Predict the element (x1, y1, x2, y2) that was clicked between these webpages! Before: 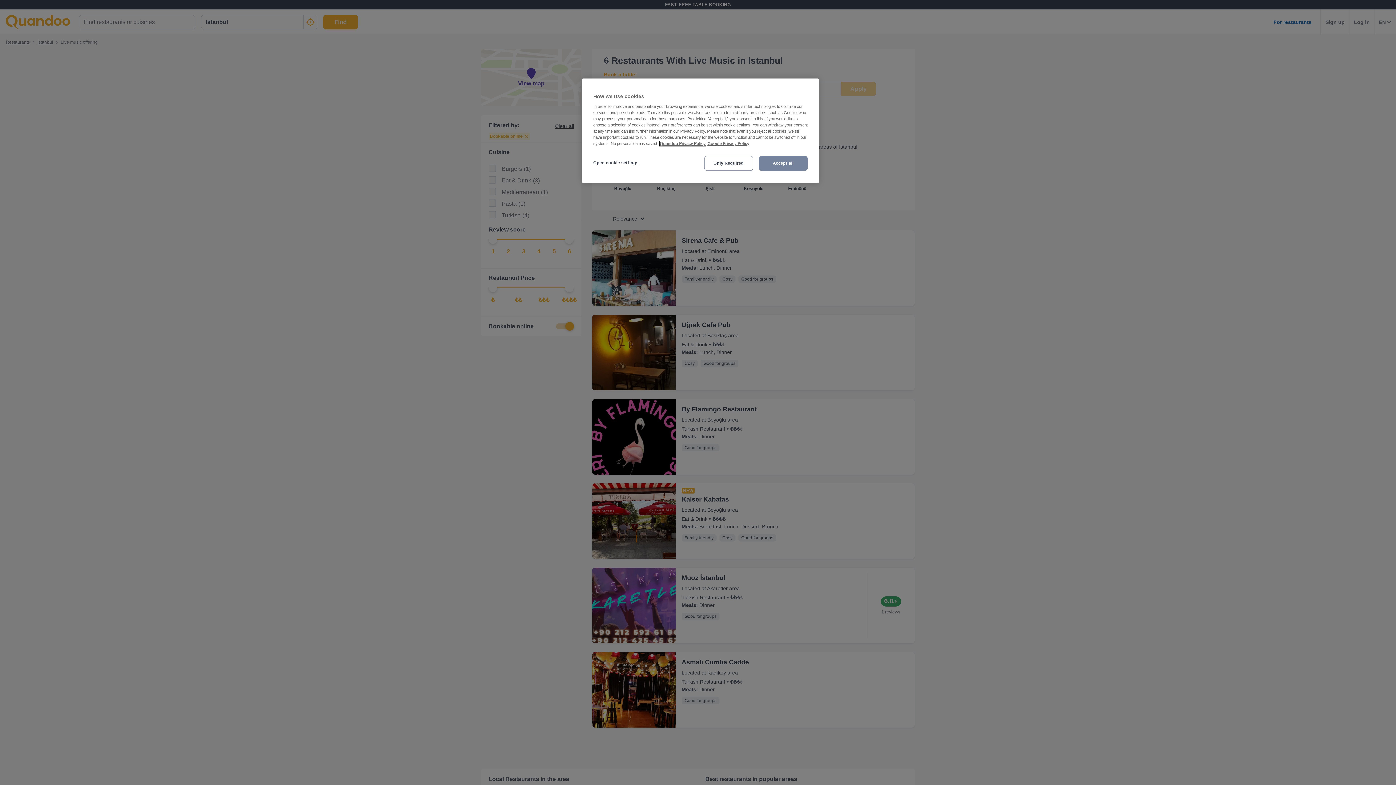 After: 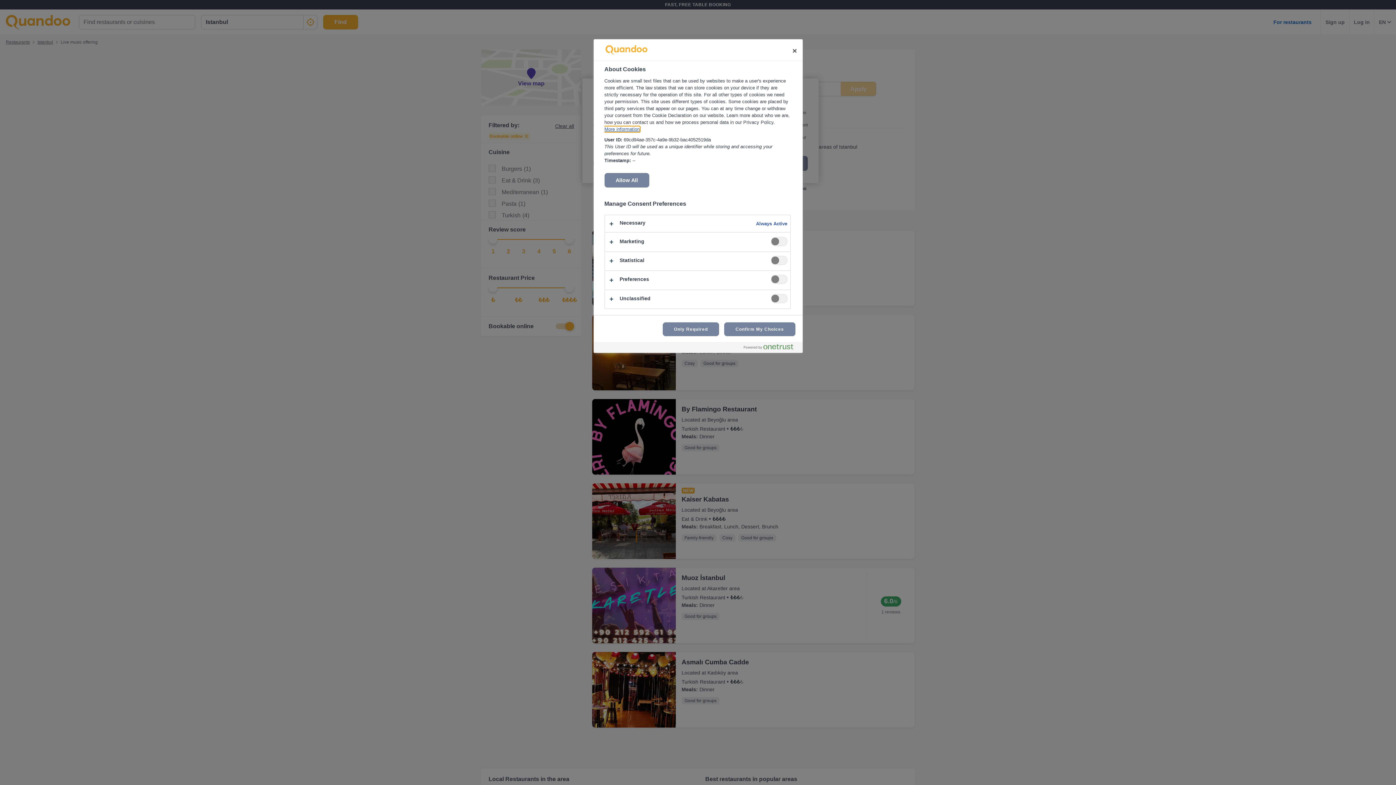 Action: bbox: (593, 156, 642, 170) label: Open cookie settings